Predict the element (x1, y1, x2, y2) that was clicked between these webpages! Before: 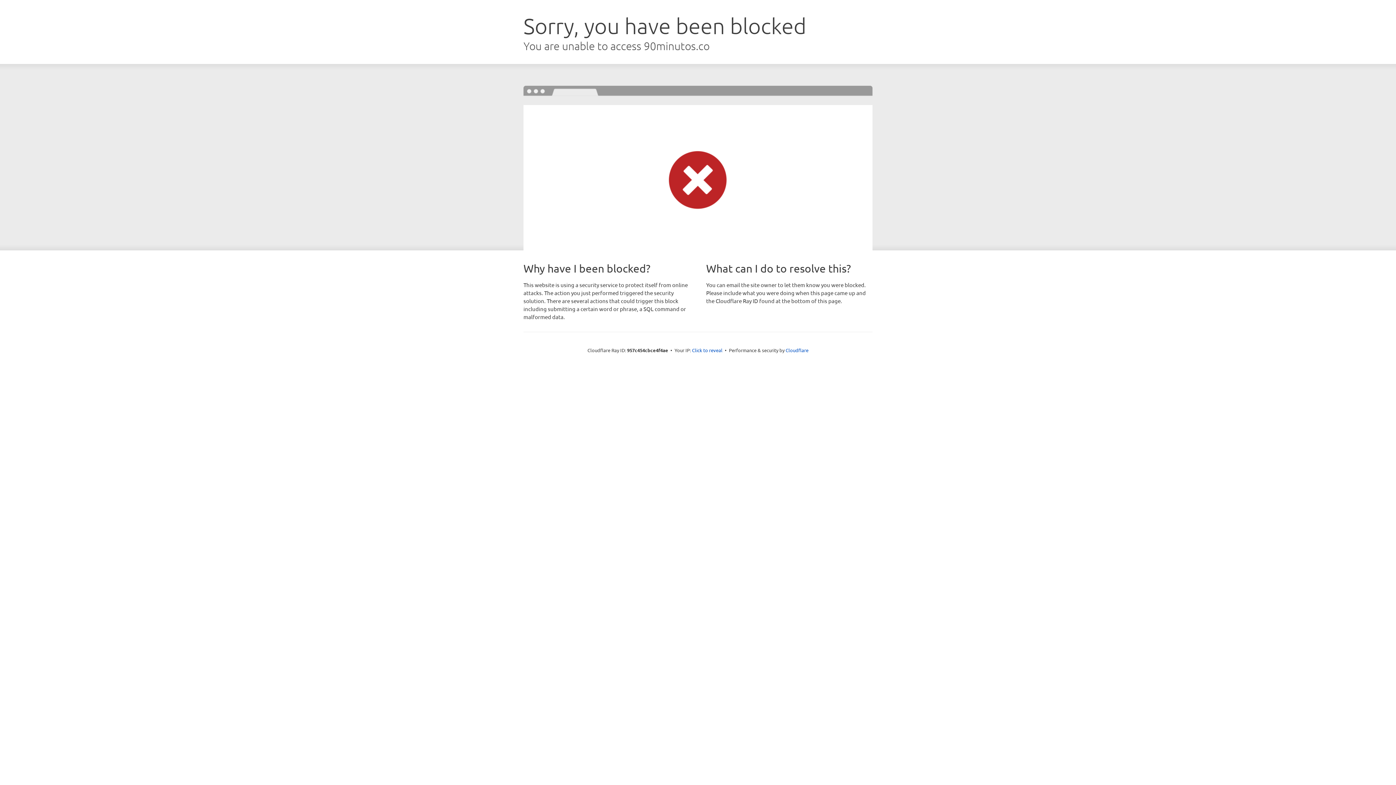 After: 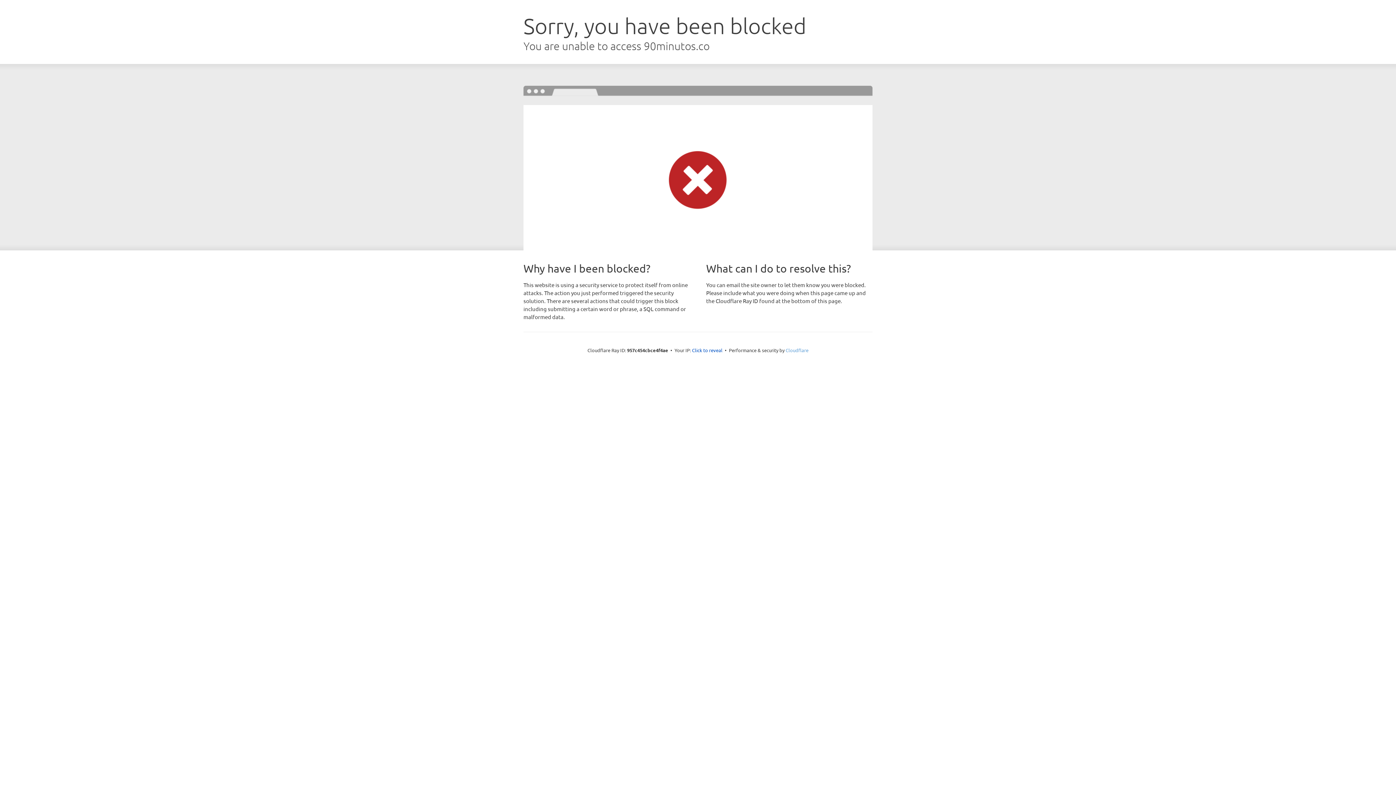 Action: label: Cloudflare bbox: (785, 347, 808, 353)